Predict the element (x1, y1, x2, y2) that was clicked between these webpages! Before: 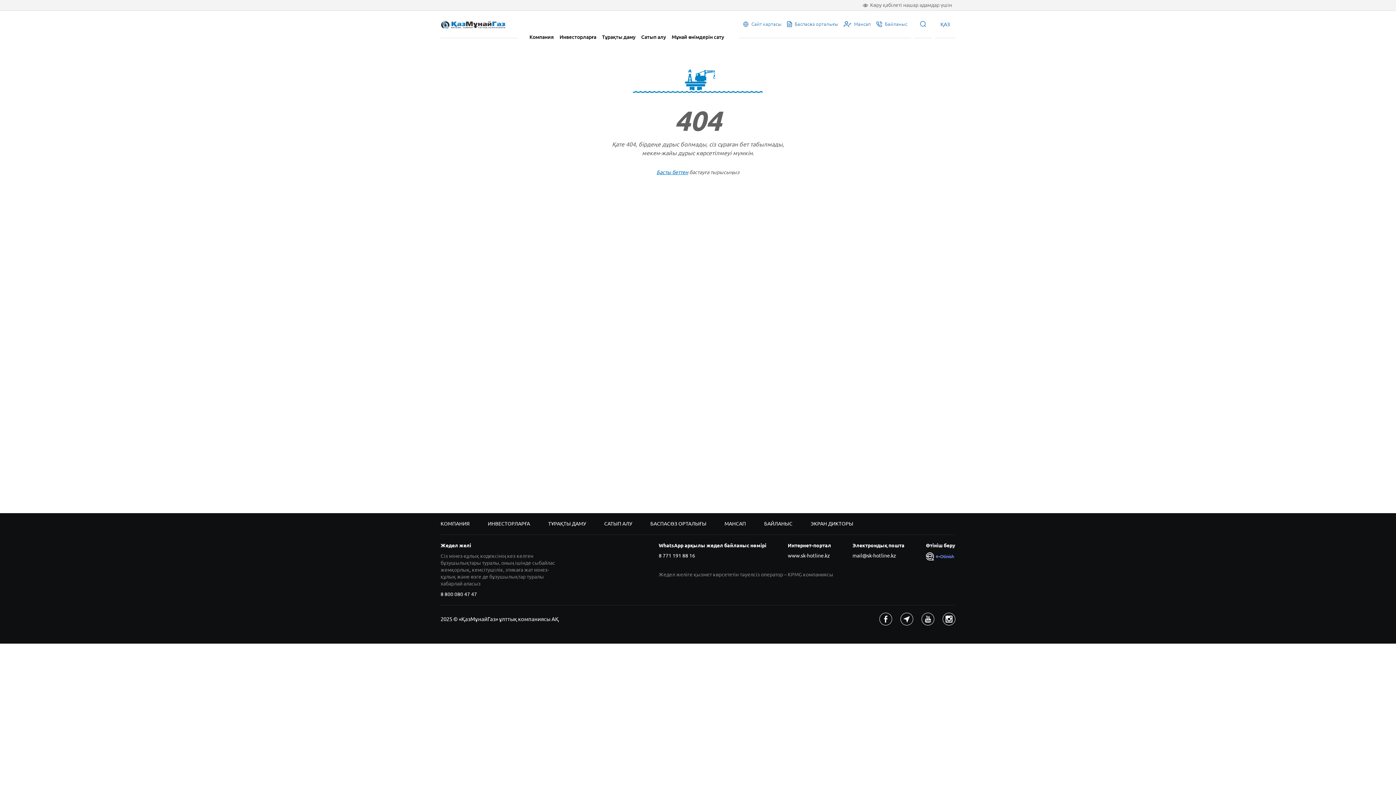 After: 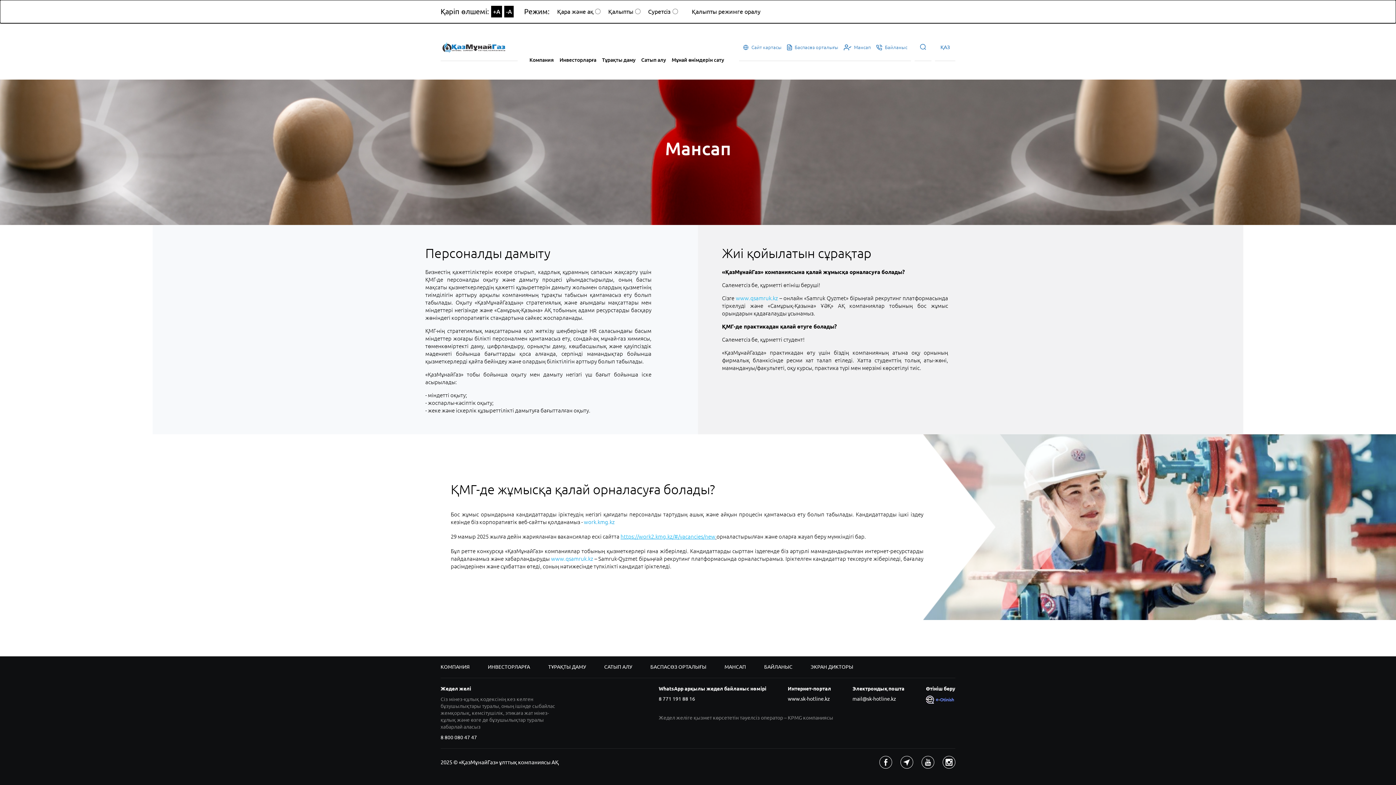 Action: bbox: (724, 520, 746, 526) label: МАНСАП